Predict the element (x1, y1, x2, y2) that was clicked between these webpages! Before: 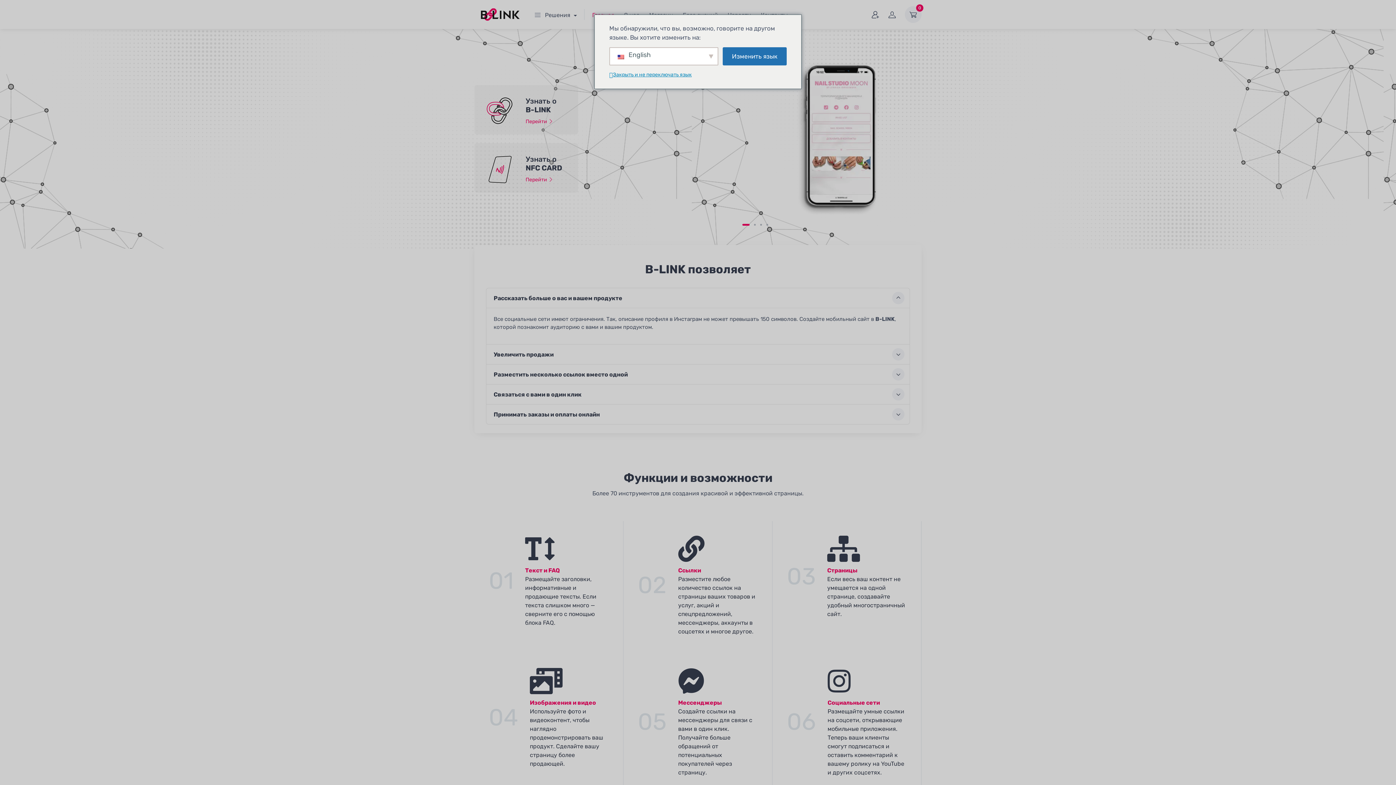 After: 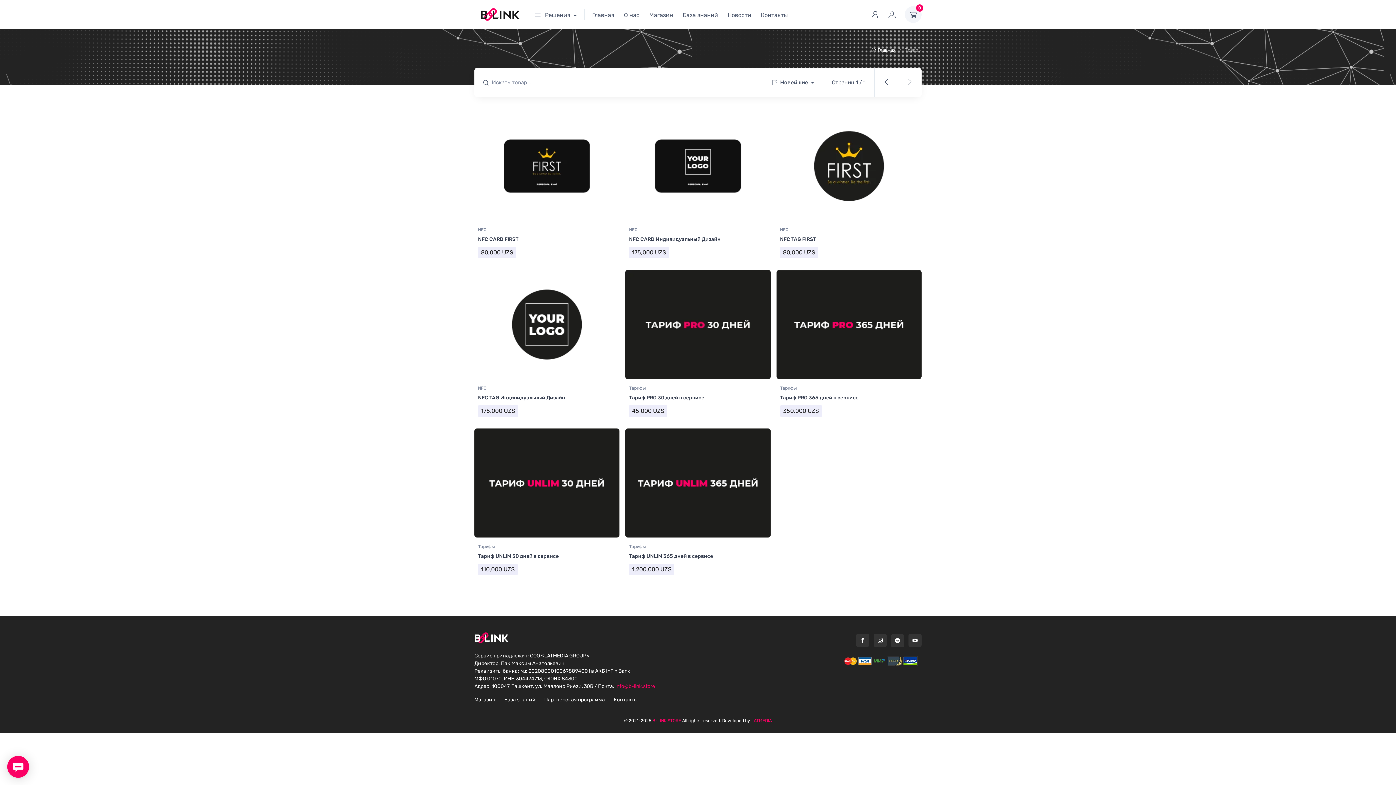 Action: bbox: (644, 4, 678, 24) label: Магазин